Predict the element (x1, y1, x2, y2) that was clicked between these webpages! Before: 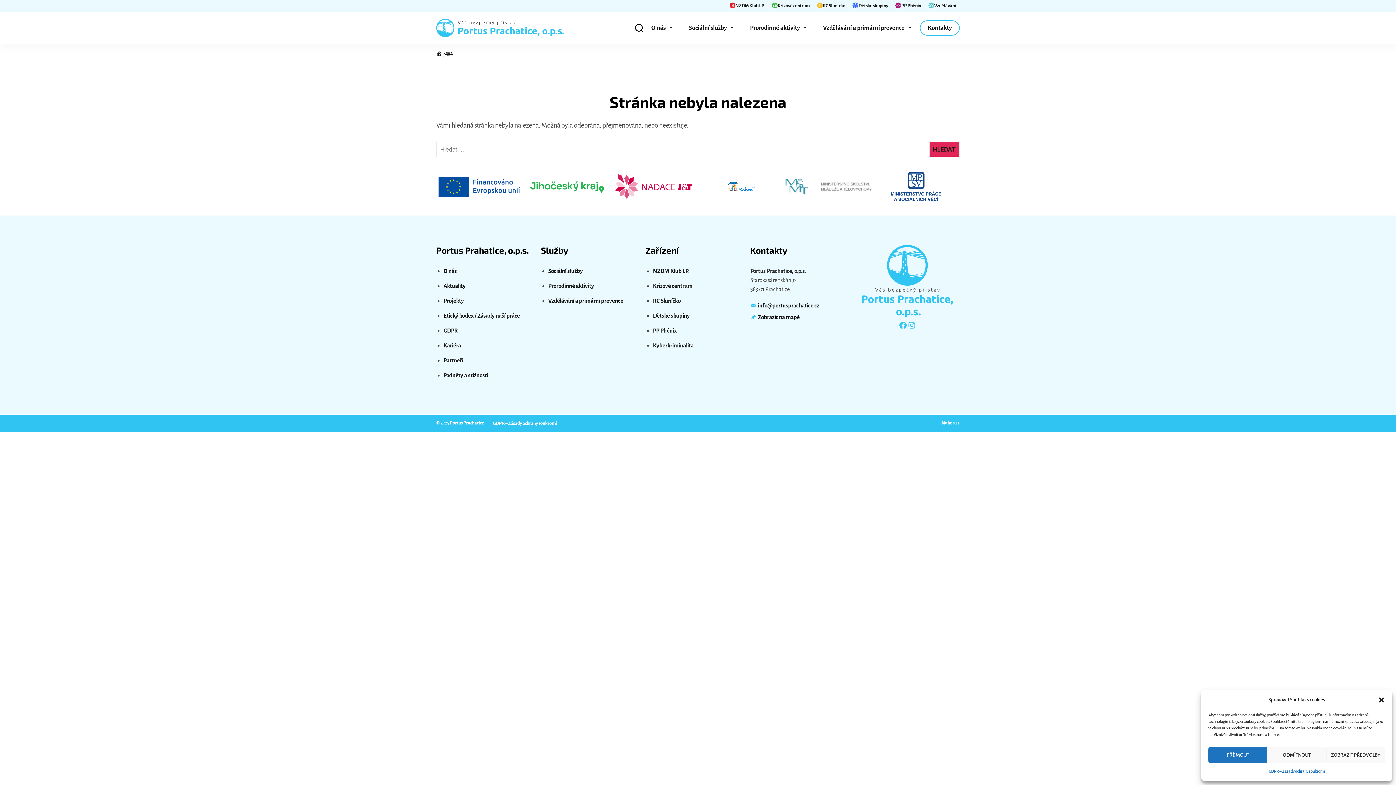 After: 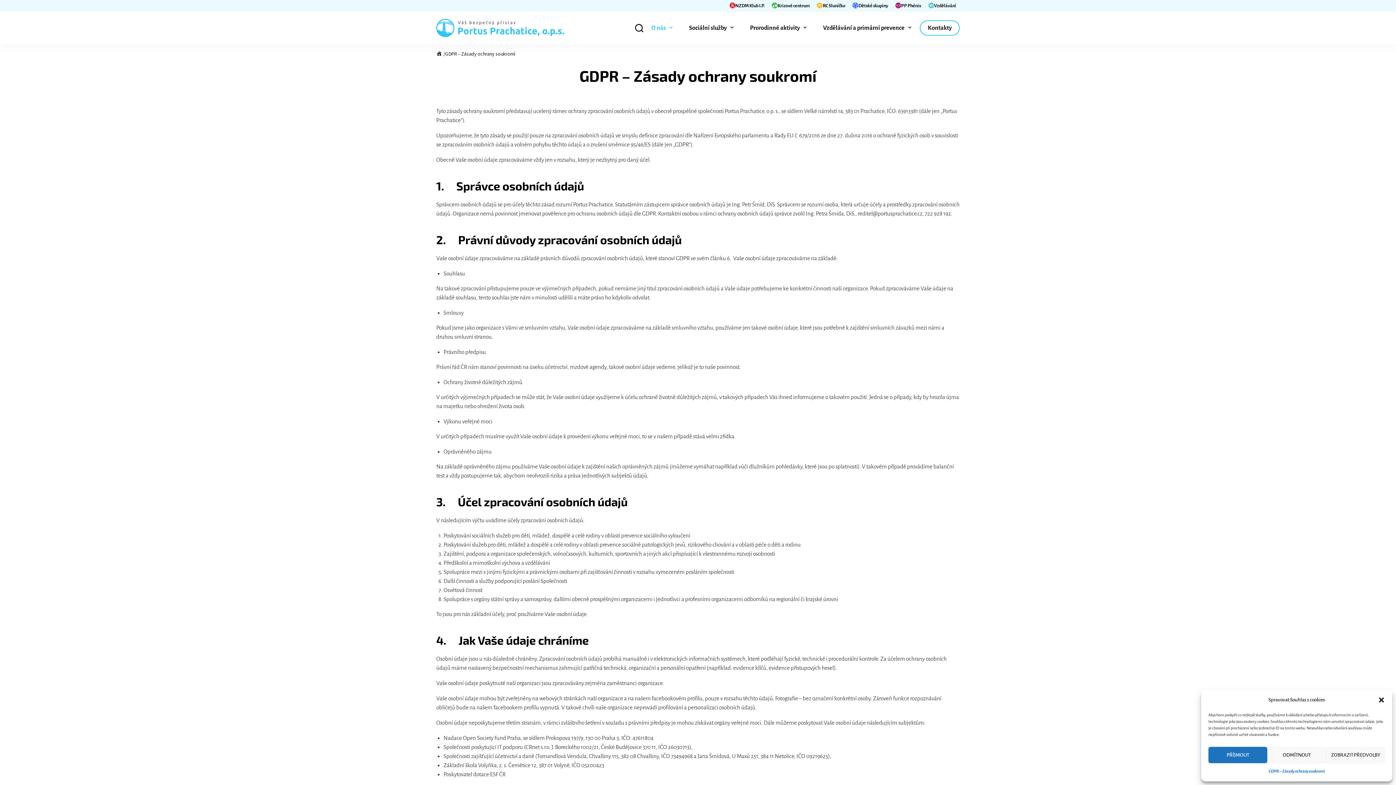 Action: label: GDPR – Zásady ochrany soukromí bbox: (1269, 767, 1325, 776)